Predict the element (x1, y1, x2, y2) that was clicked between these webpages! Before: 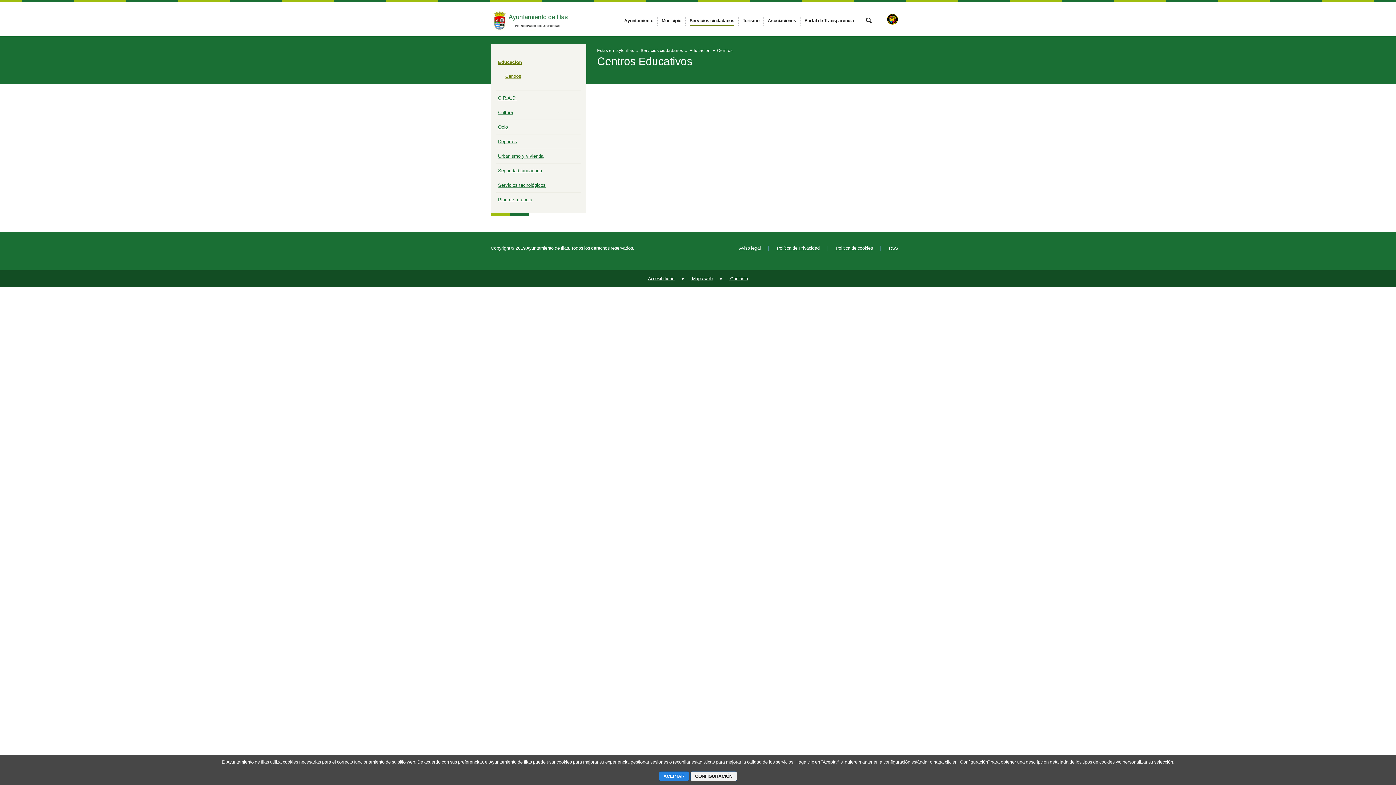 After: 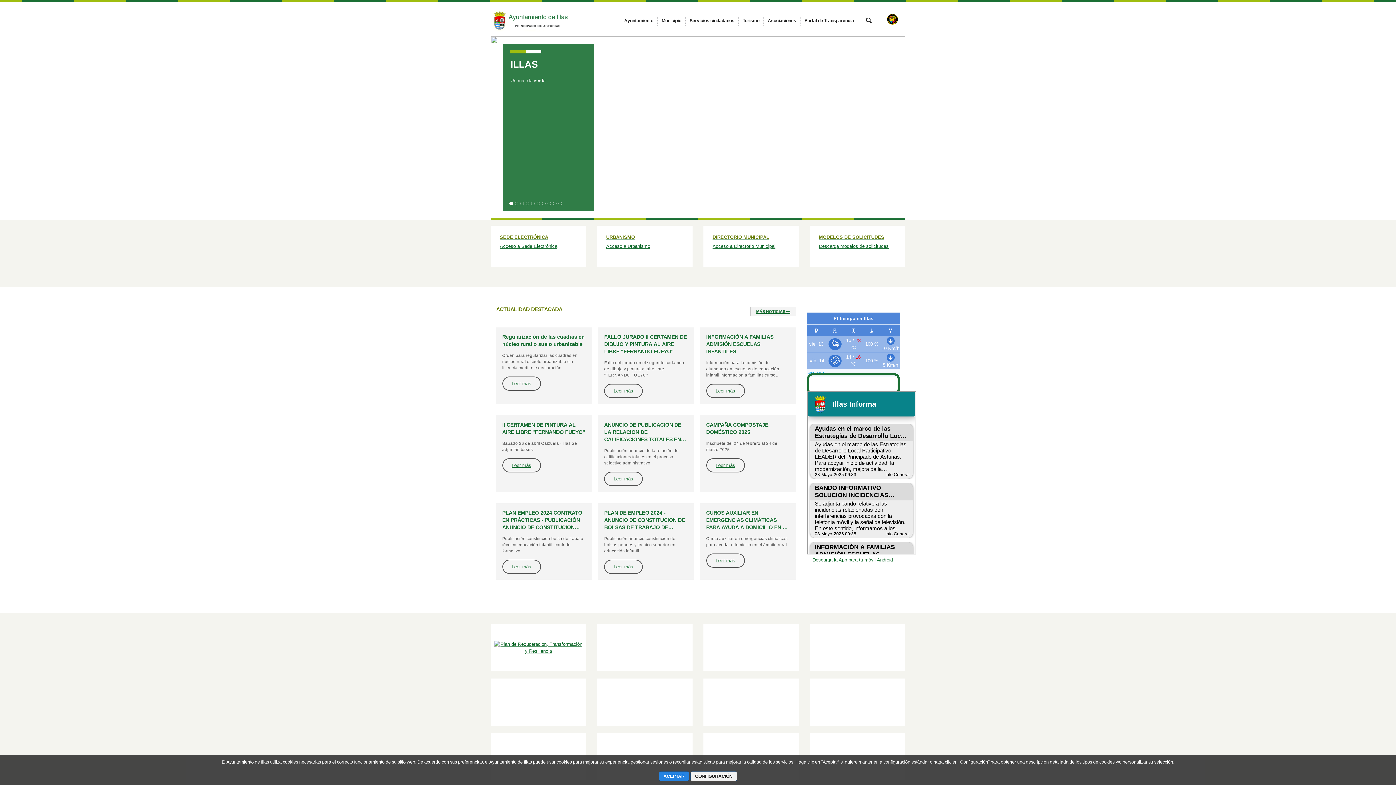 Action: bbox: (490, 5, 570, 32)